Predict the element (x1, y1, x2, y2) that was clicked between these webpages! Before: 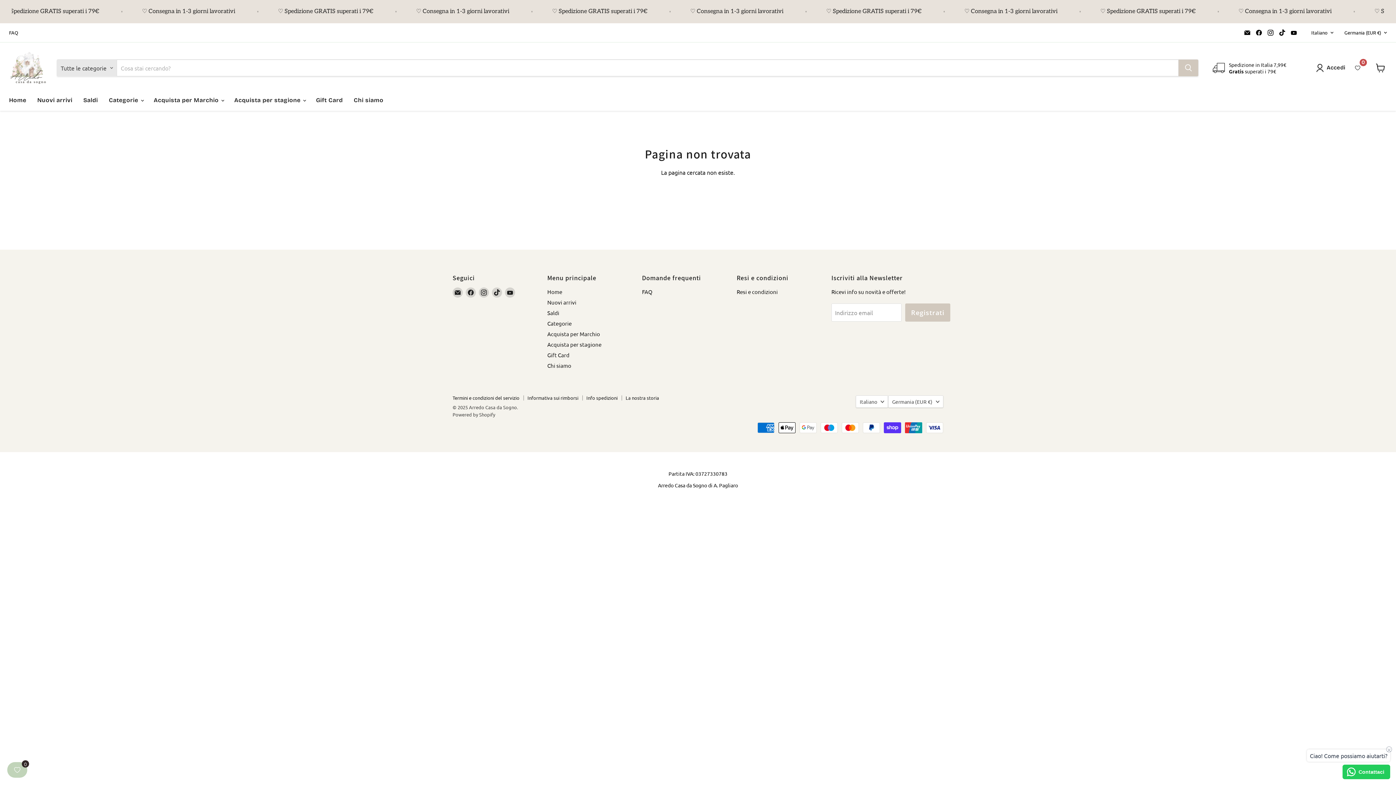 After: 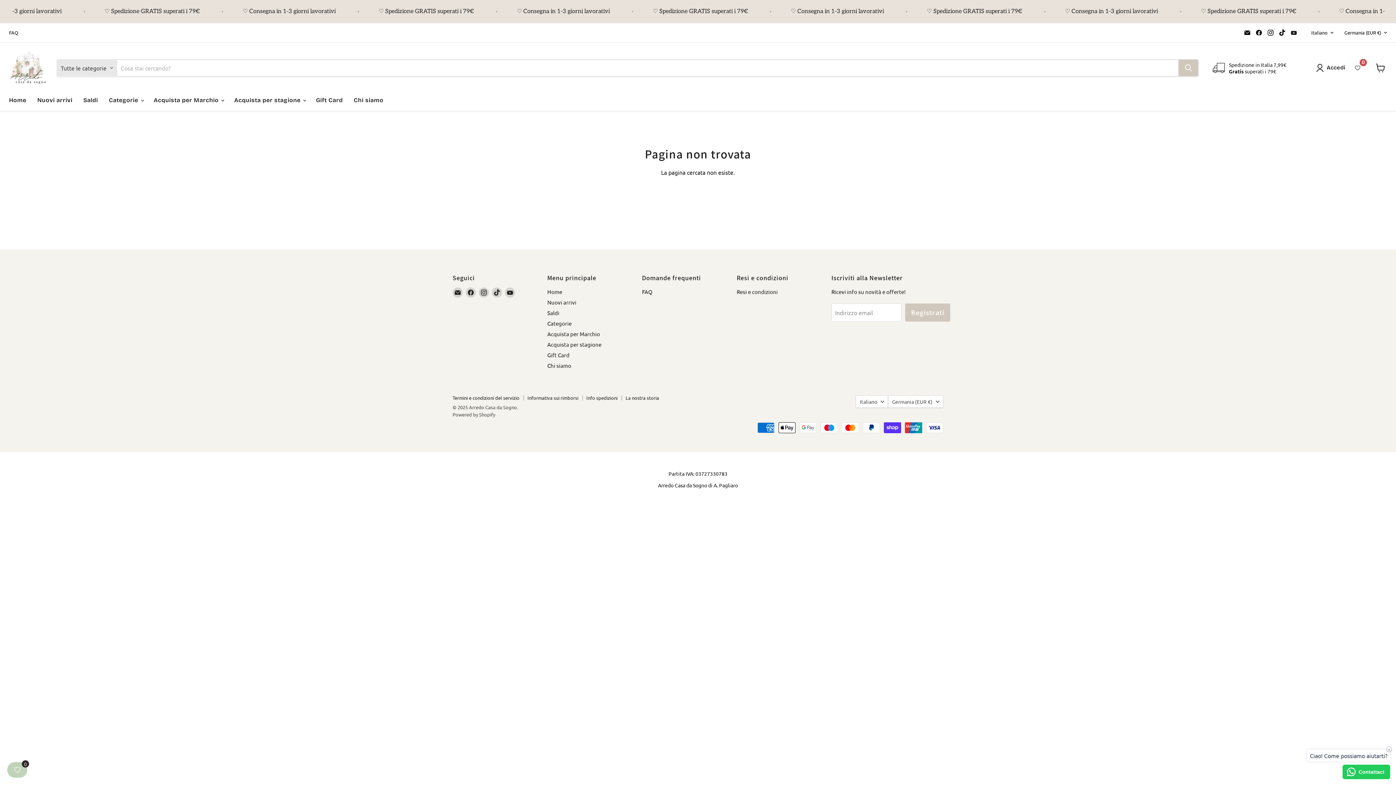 Action: bbox: (1289, 27, 1299, 37) label: Trovaci su YouTube